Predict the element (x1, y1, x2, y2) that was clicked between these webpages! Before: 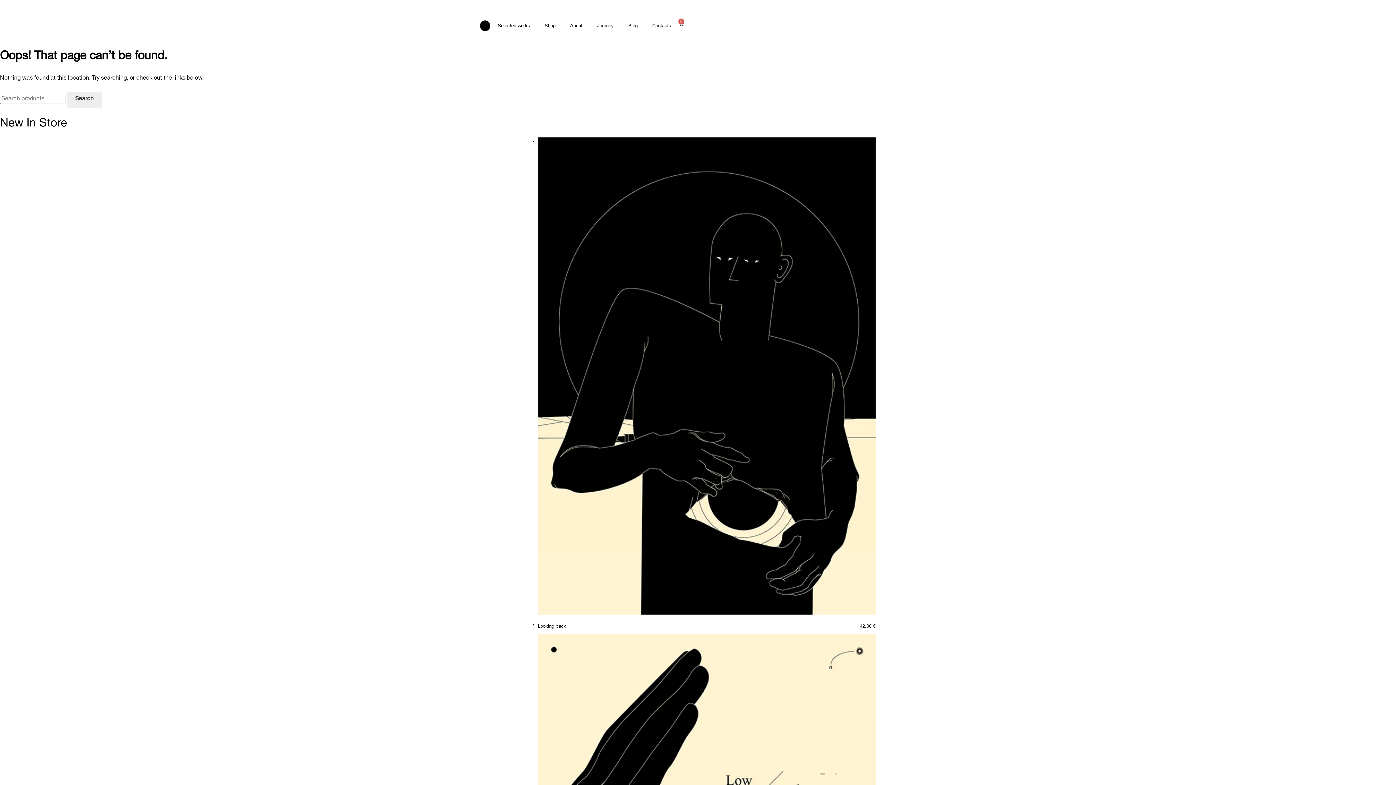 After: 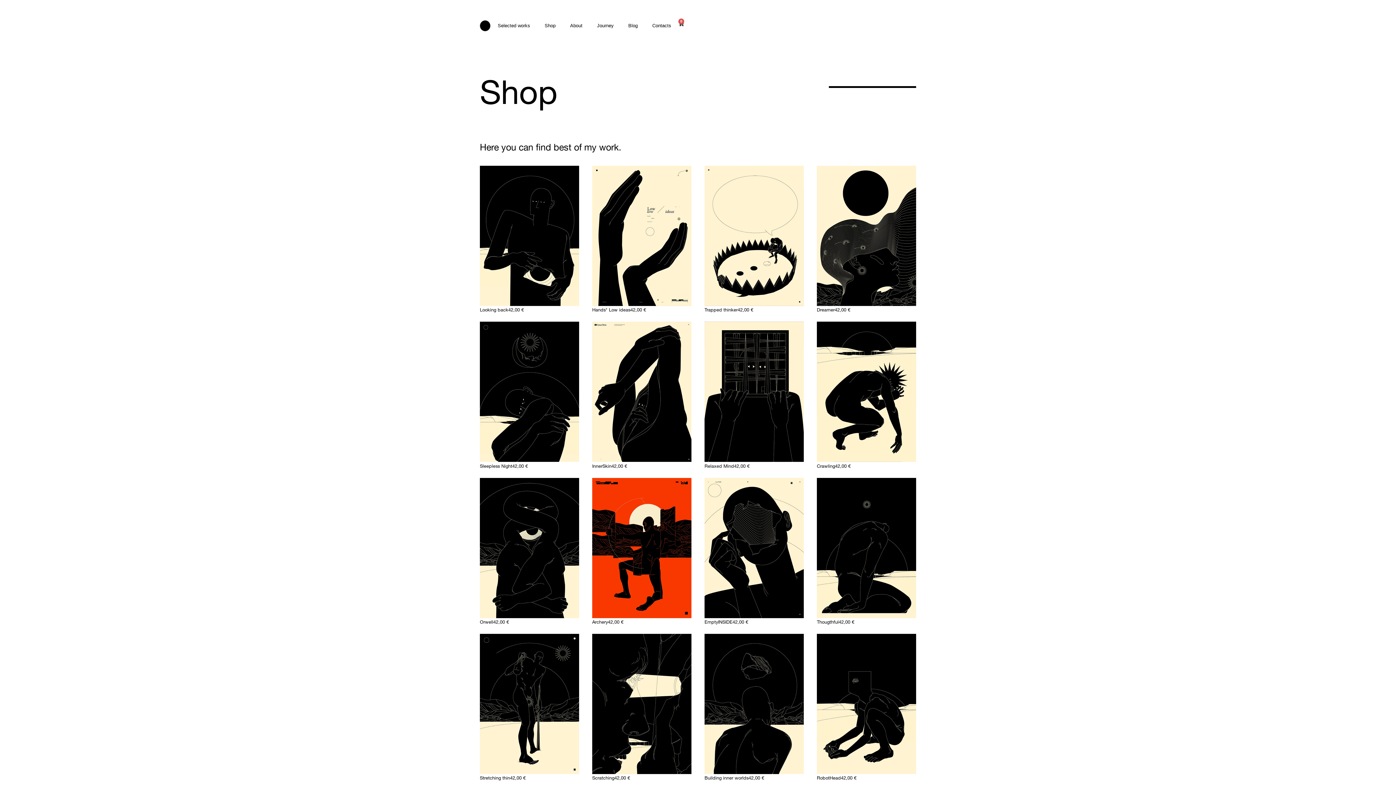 Action: bbox: (537, 17, 563, 34) label: Shop